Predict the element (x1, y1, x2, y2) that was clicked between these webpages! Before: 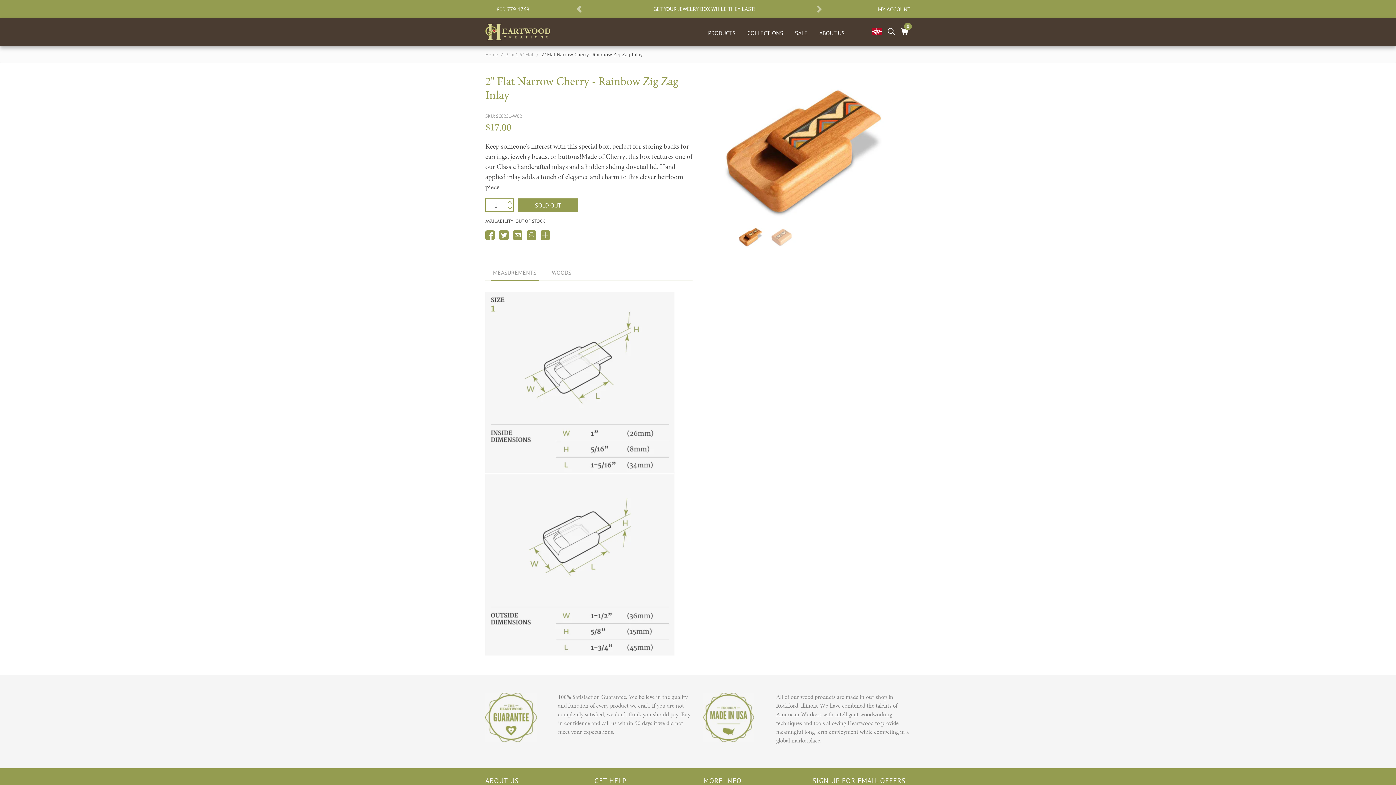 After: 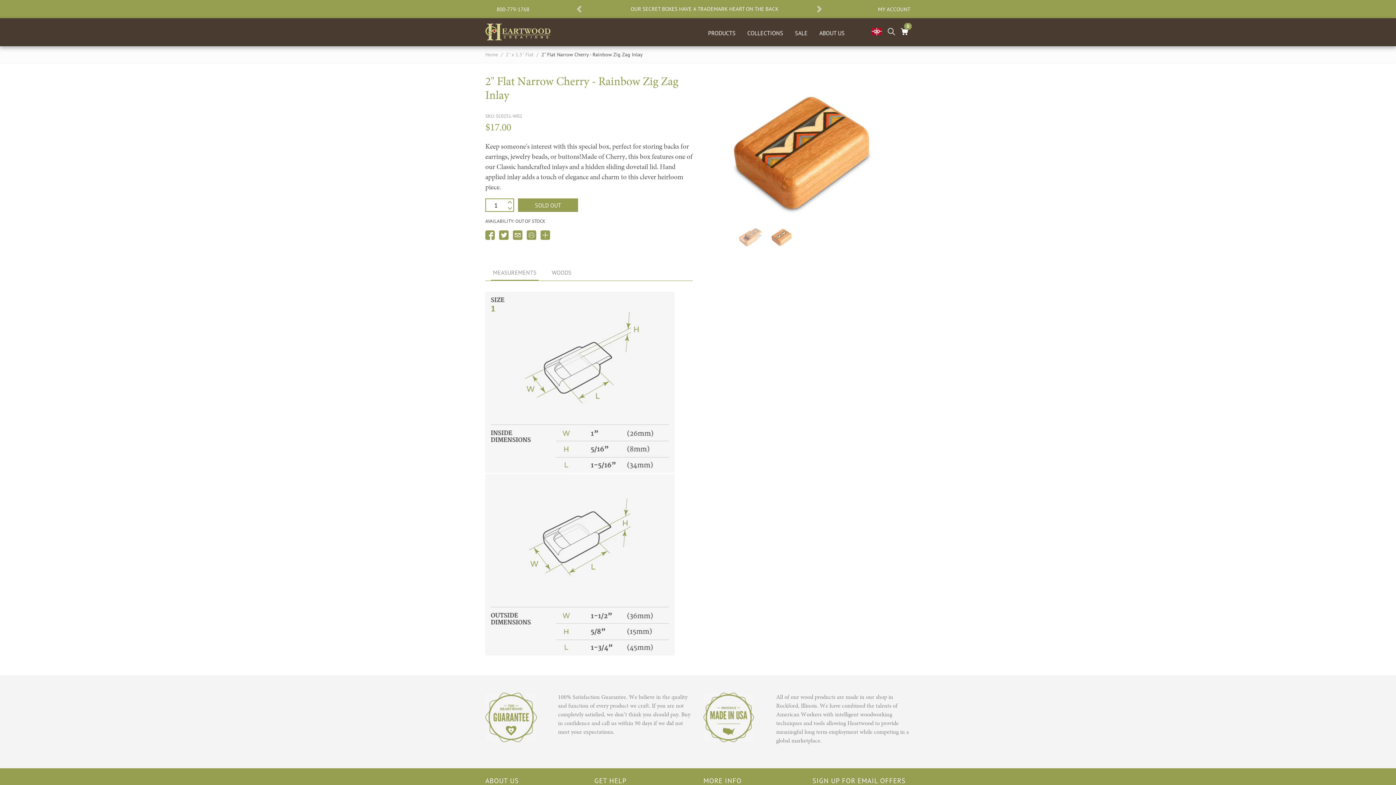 Action: bbox: (767, 231, 796, 238)